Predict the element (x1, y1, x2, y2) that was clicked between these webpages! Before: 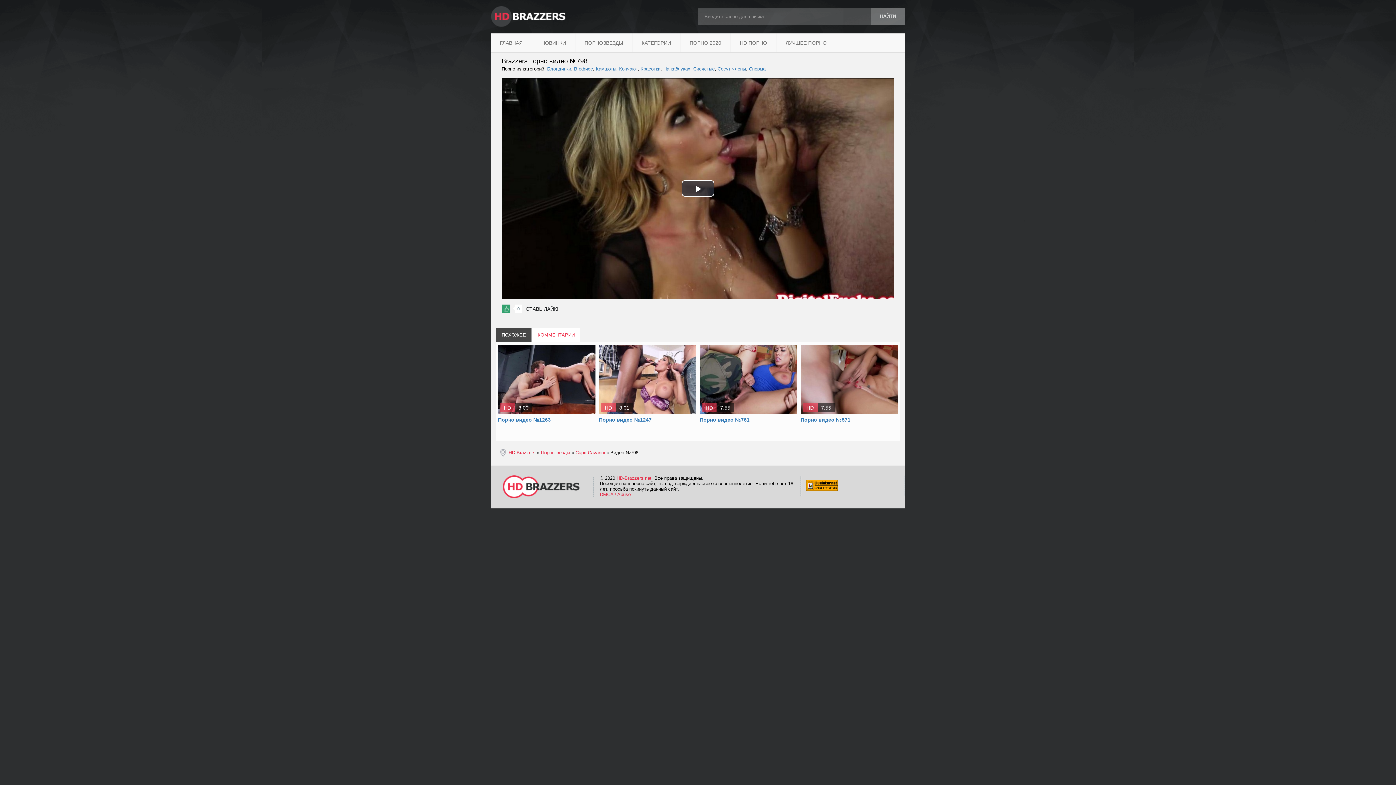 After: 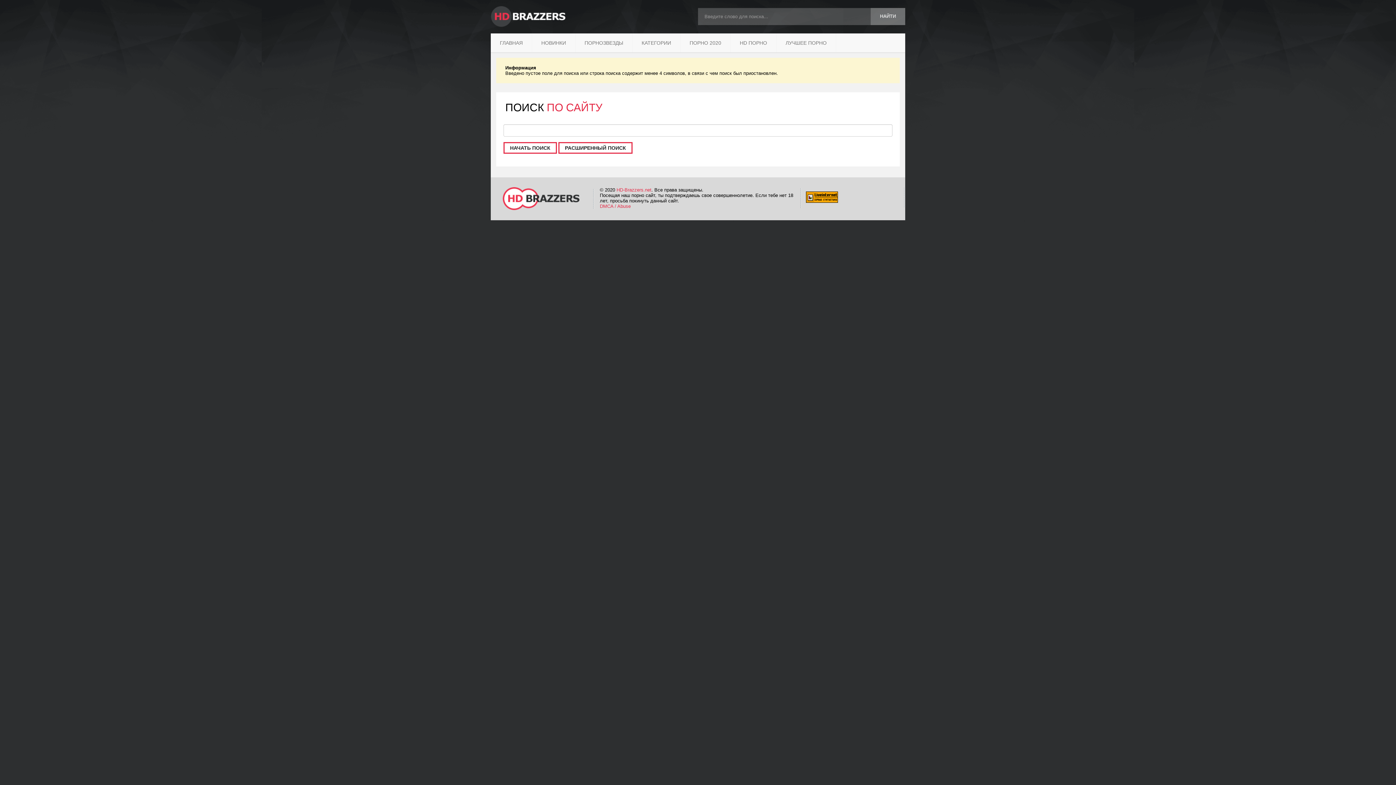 Action: bbox: (870, 8, 905, 25) label: НАЙТИ